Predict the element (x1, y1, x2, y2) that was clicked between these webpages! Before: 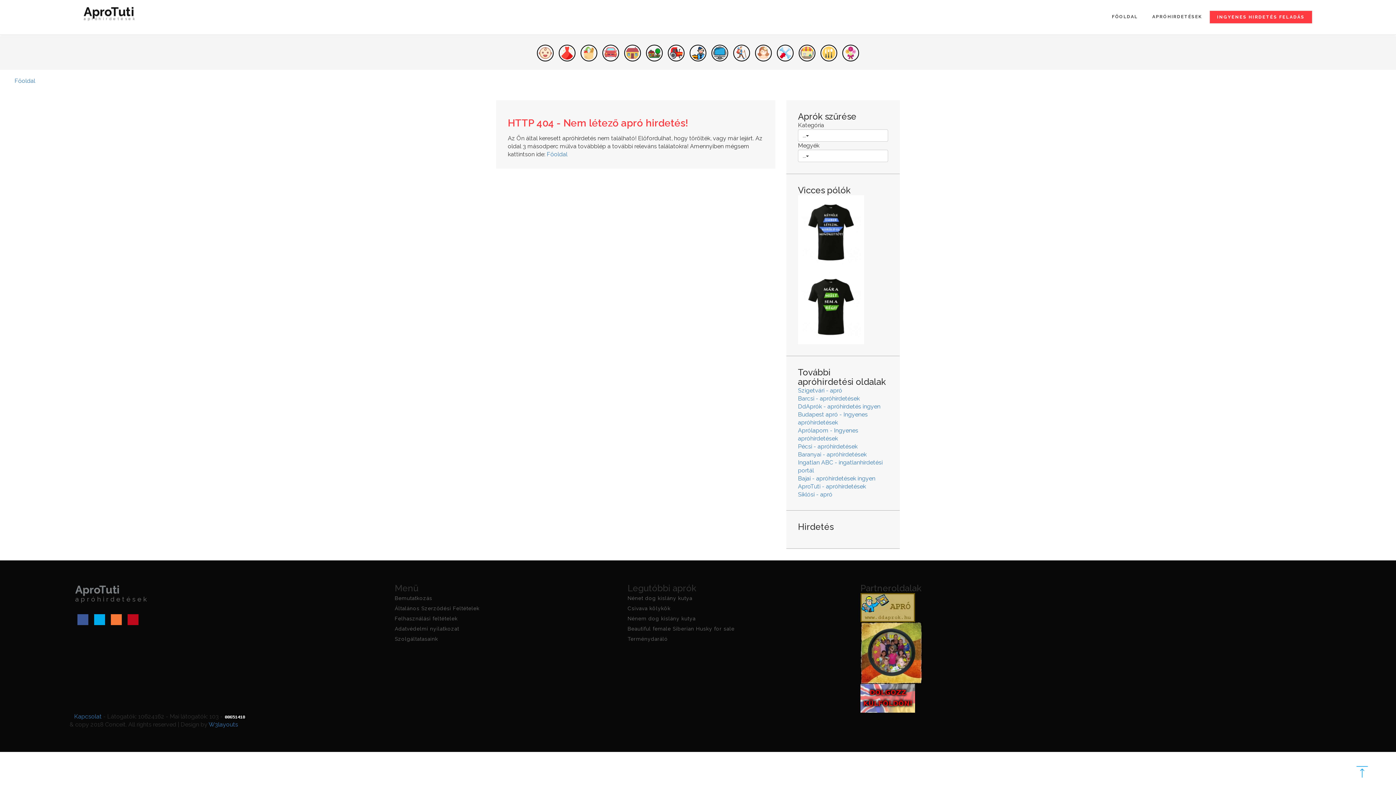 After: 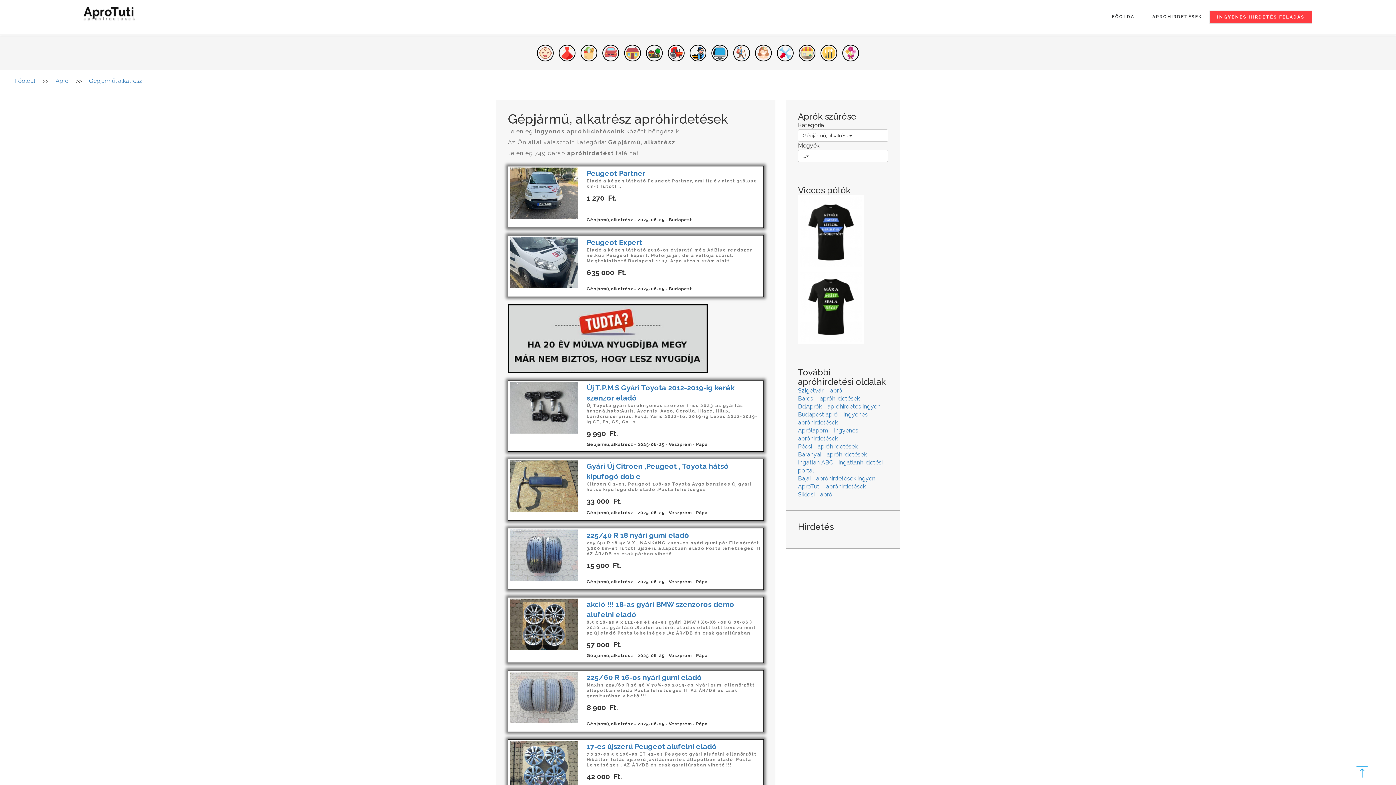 Action: bbox: (600, 49, 621, 55)